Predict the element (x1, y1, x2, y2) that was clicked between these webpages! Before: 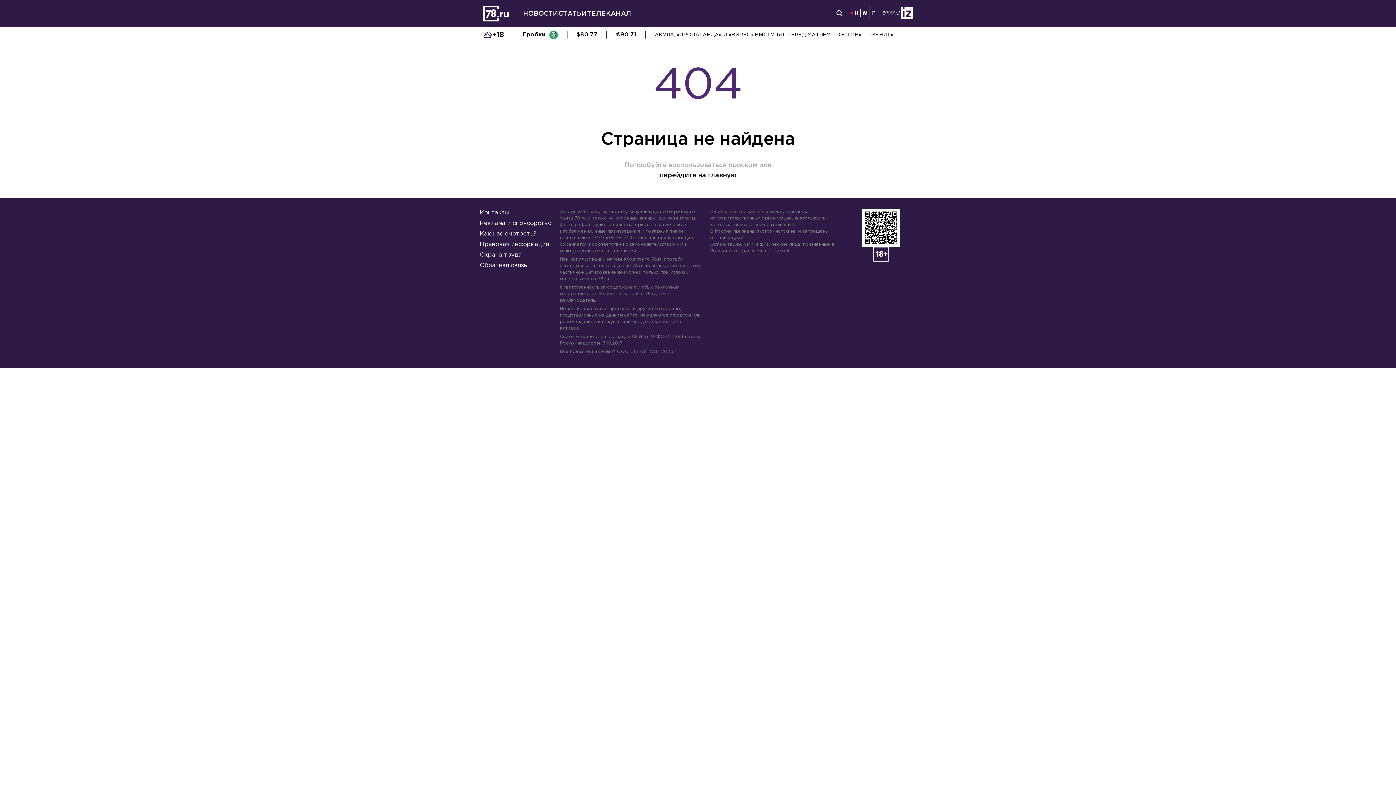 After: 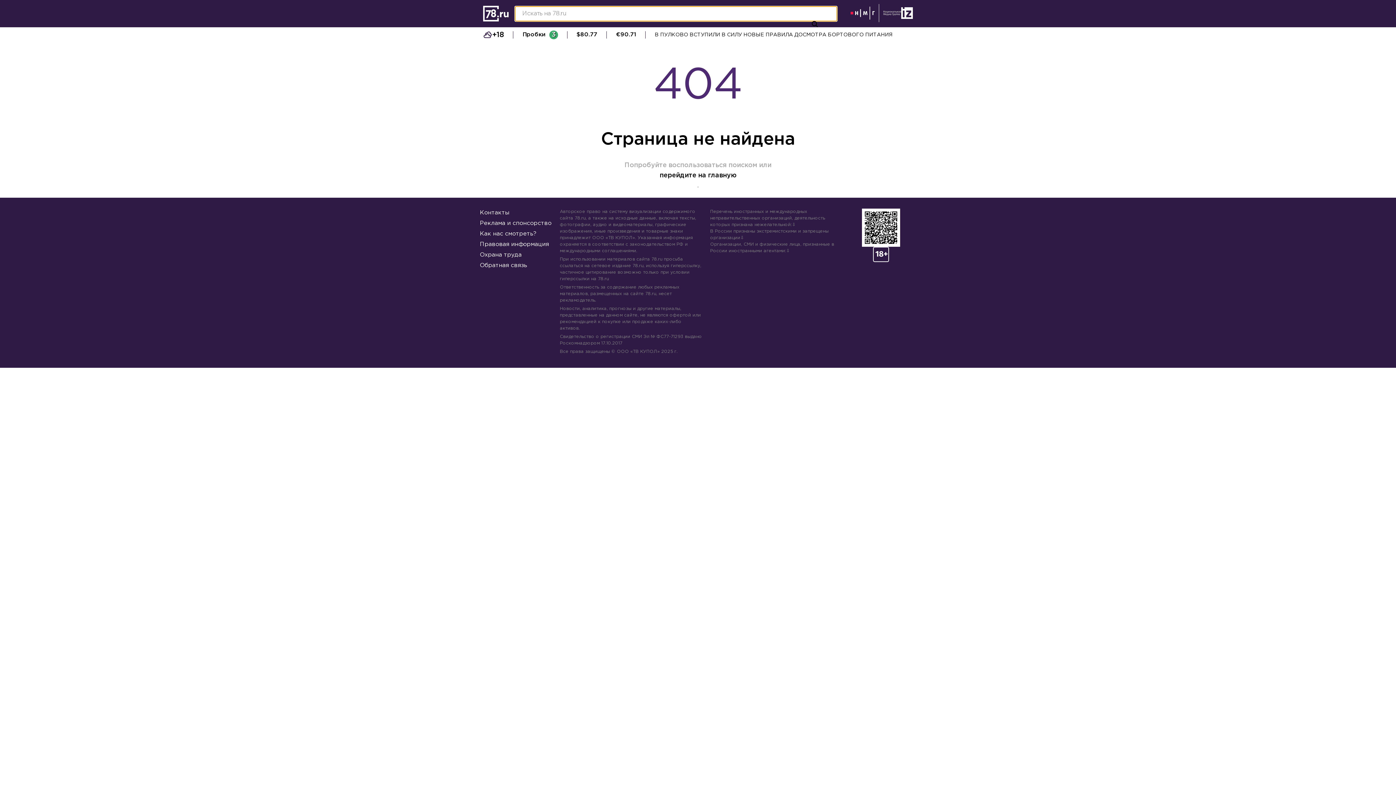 Action: bbox: (836, 10, 843, 17)